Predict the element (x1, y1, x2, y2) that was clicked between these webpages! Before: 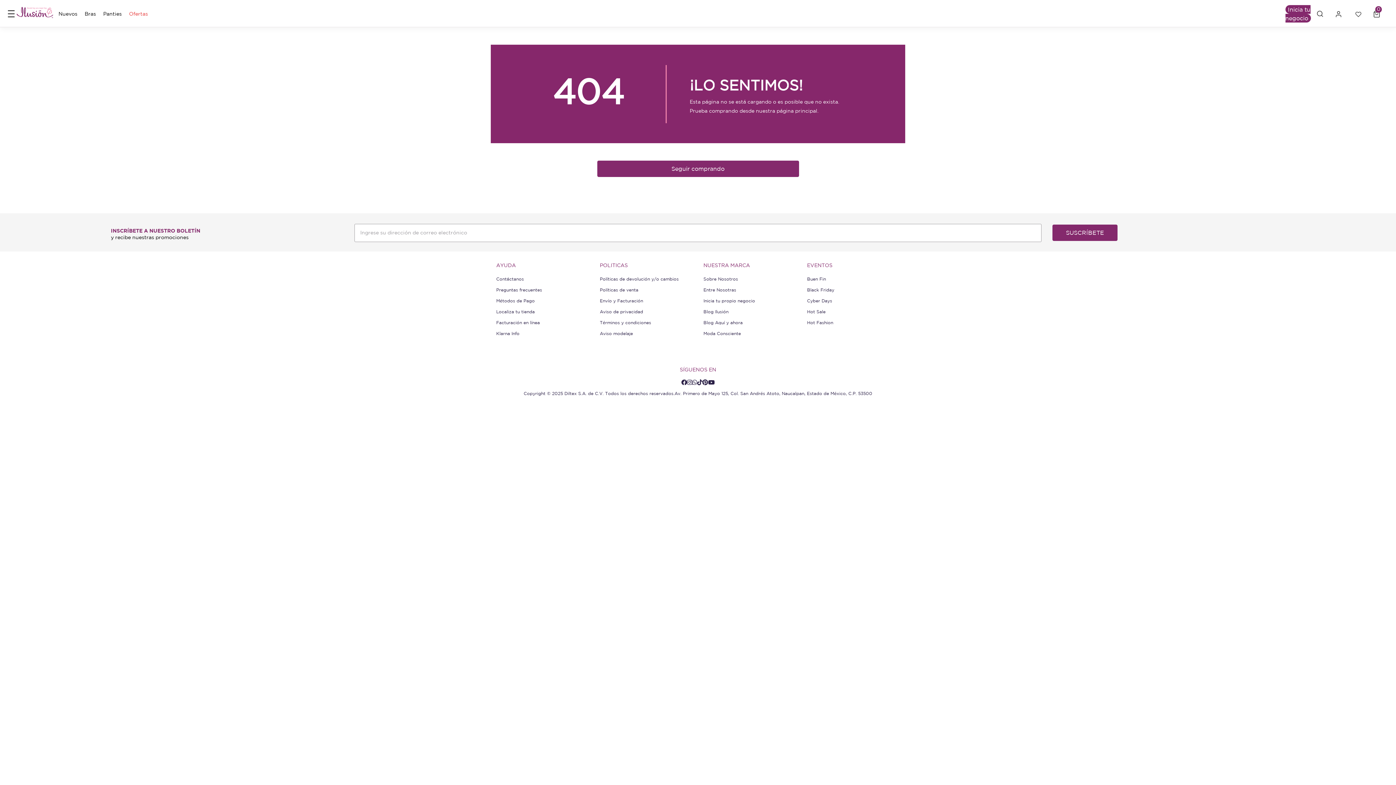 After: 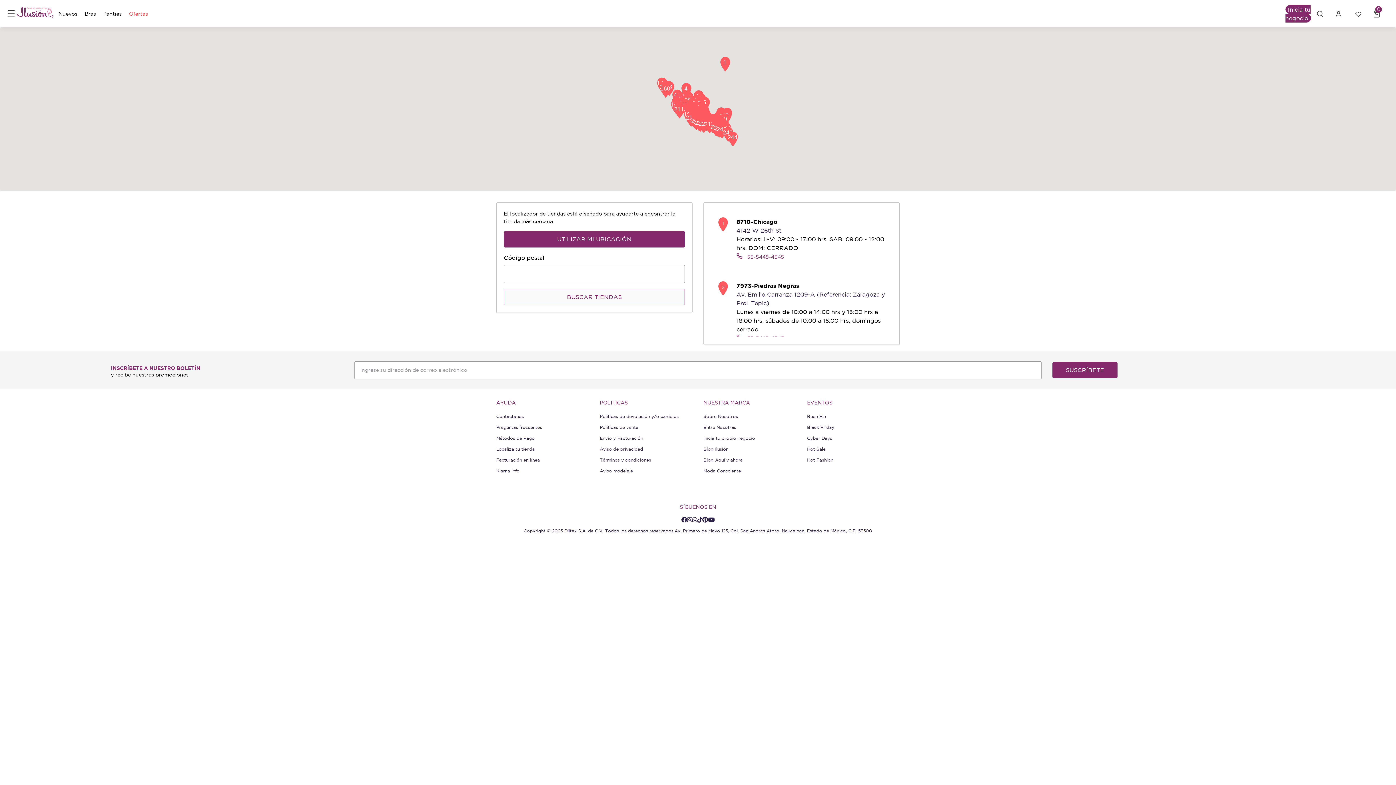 Action: bbox: (496, 309, 534, 314) label: Localiza tu tienda